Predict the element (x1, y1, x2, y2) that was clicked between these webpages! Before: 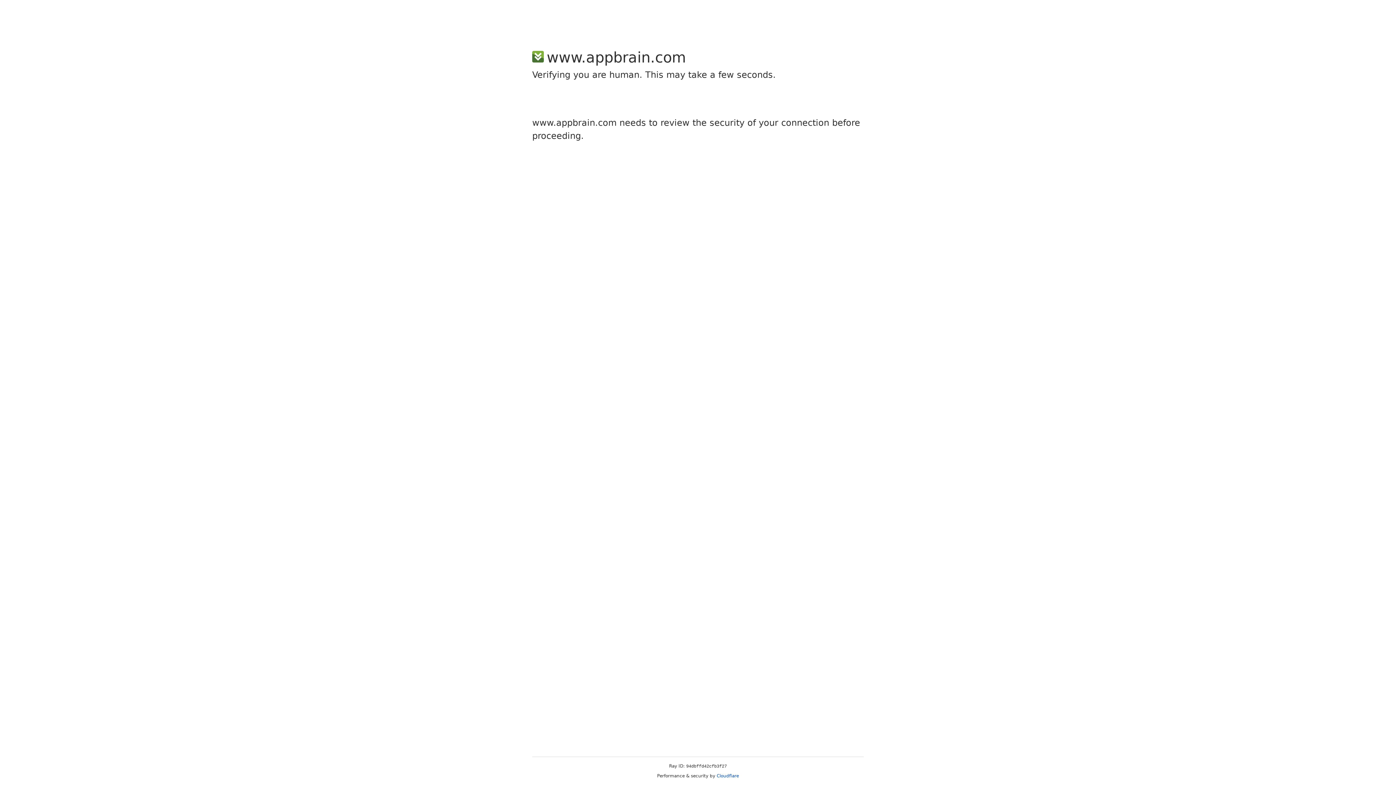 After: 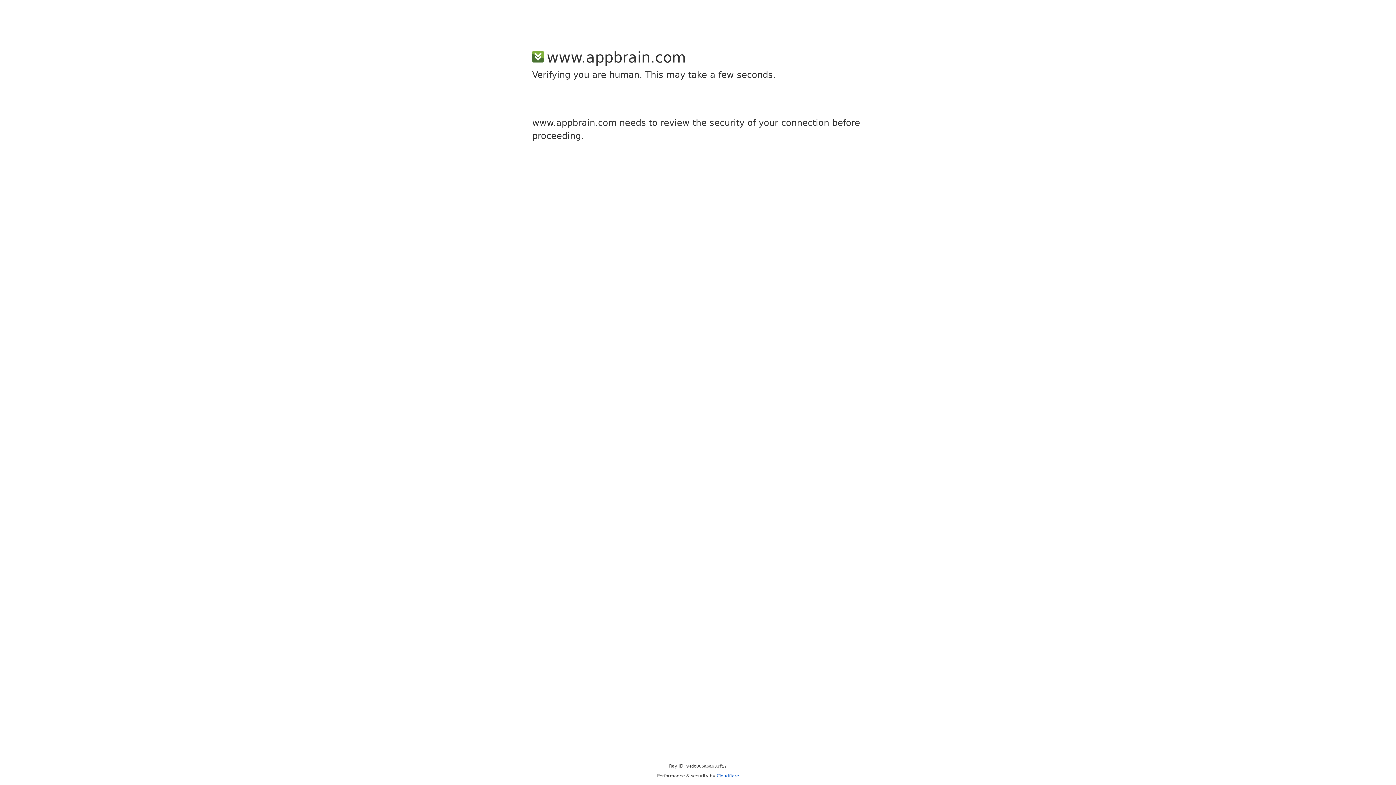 Action: bbox: (716, 773, 739, 778) label: Cloudflare